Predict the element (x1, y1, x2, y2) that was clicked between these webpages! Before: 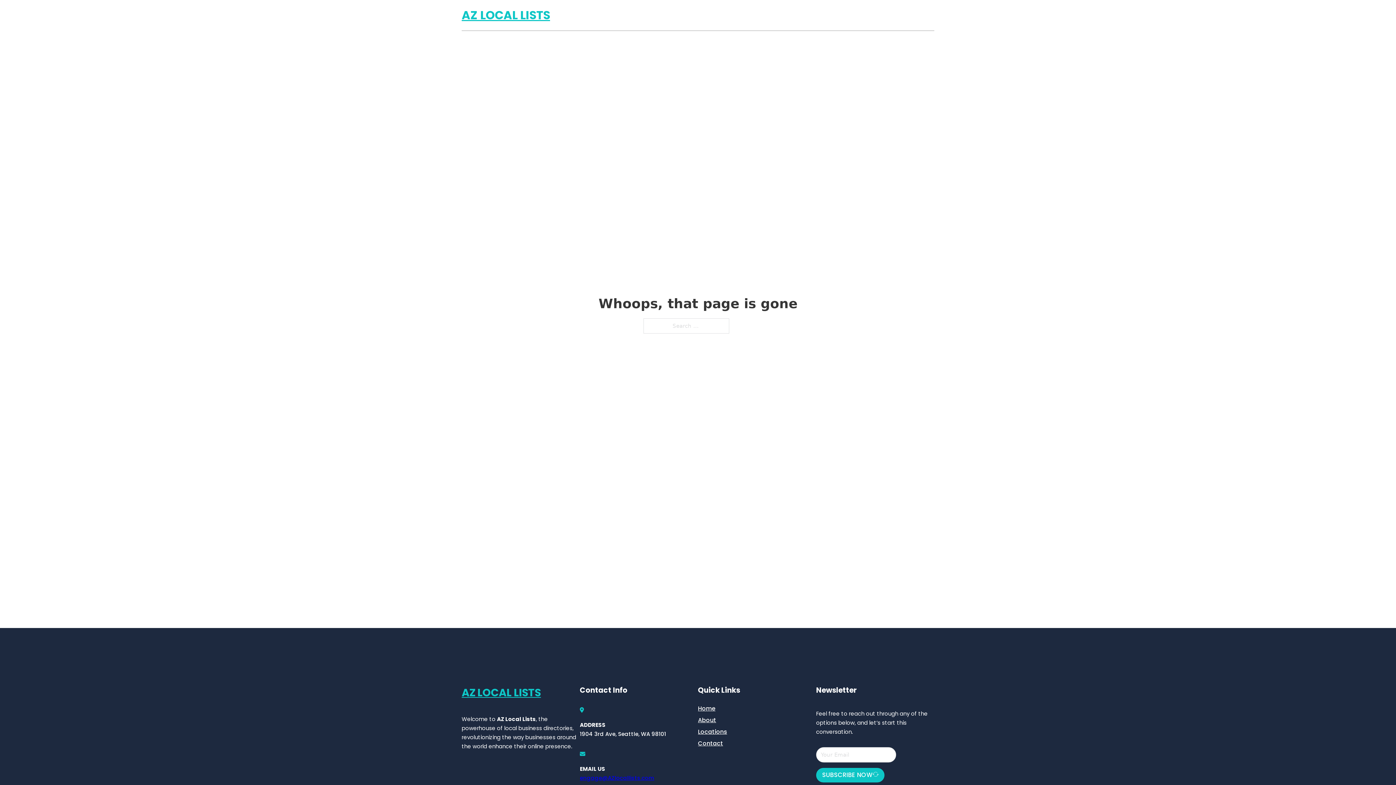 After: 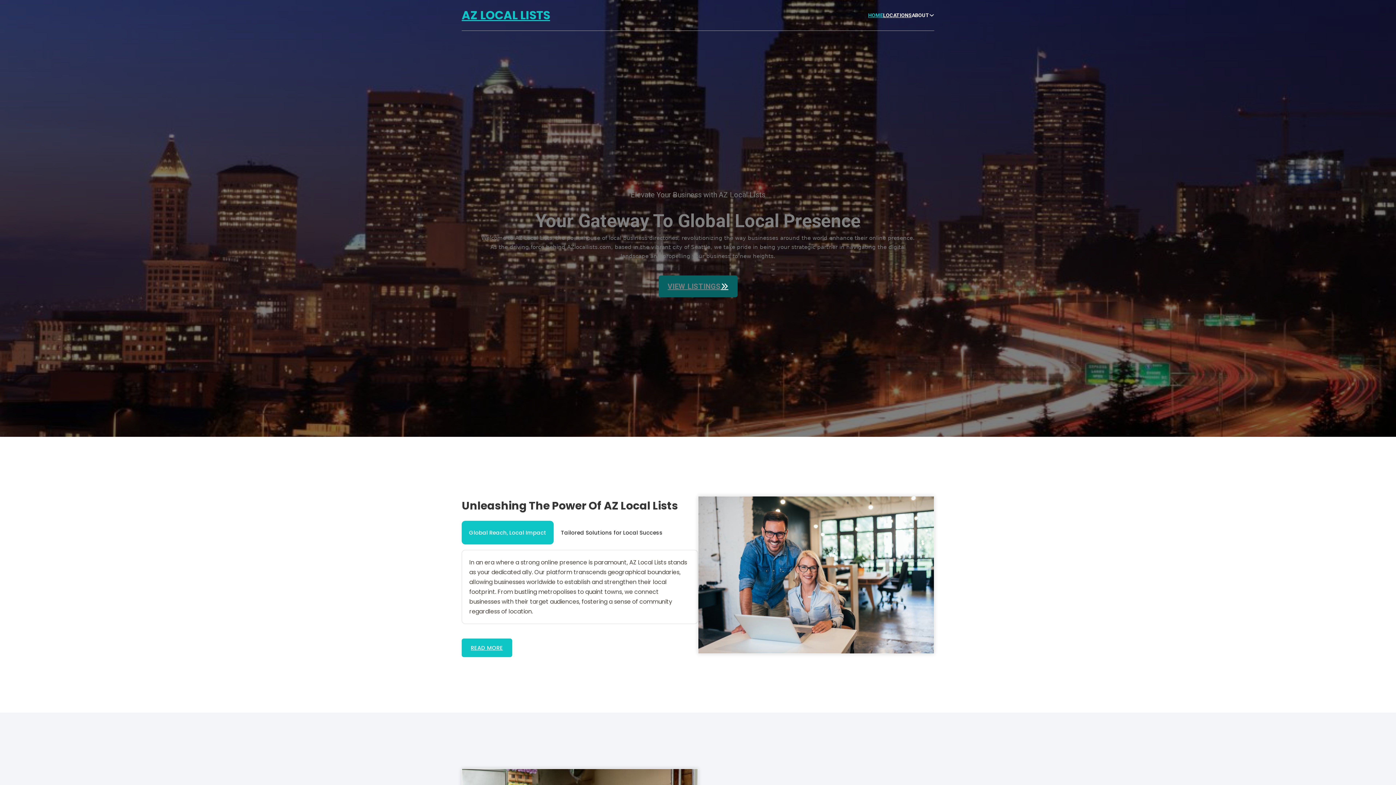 Action: bbox: (461, 684, 541, 702) label: AZ LOCAL LISTS